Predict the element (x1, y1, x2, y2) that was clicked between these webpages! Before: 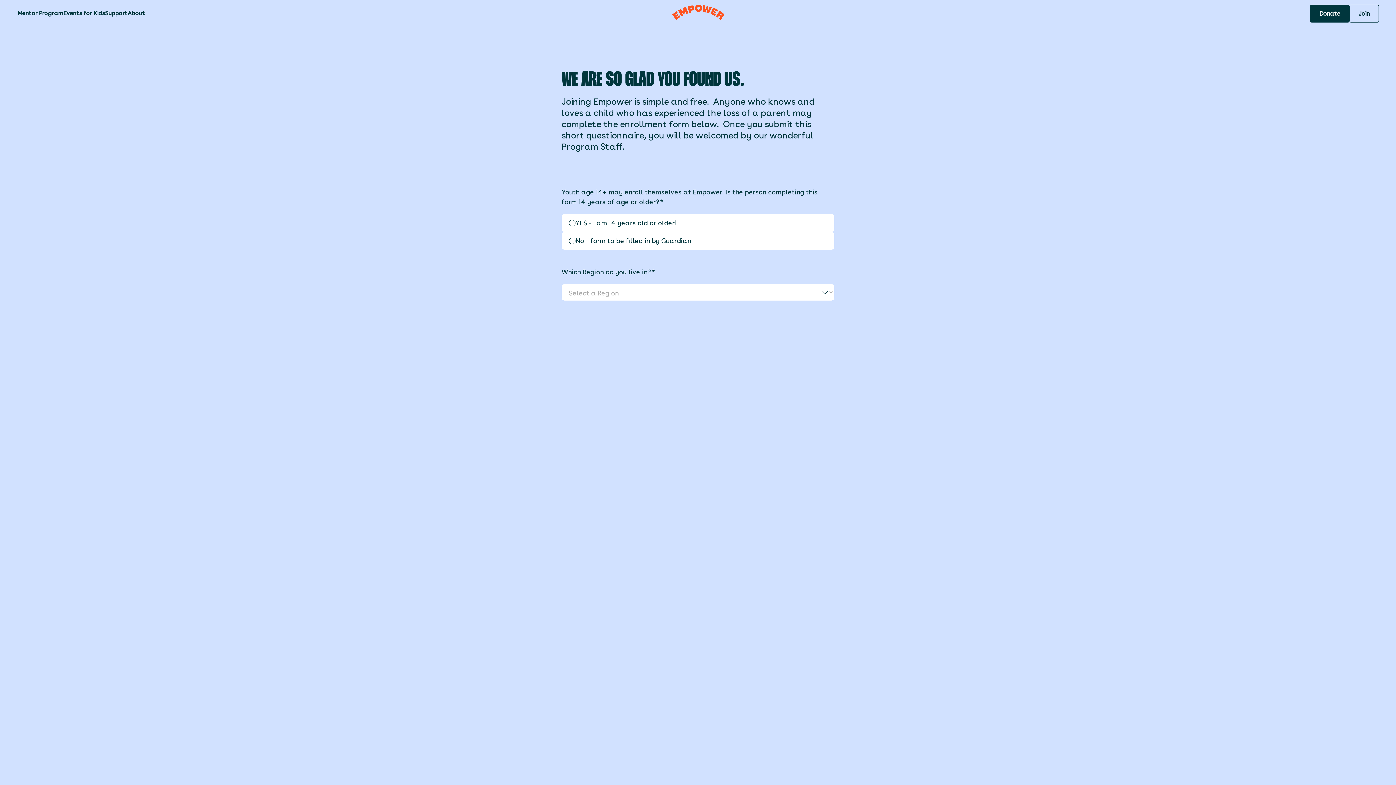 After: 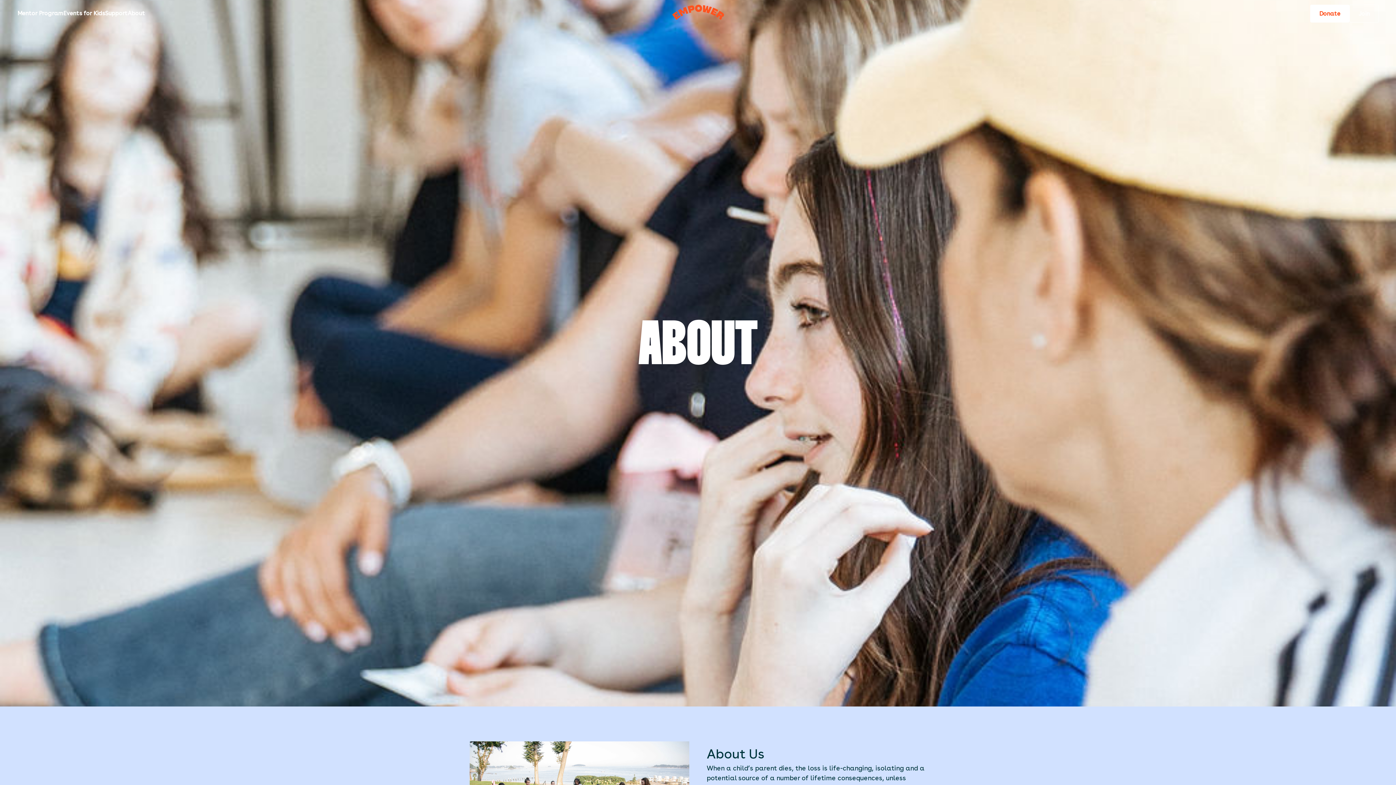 Action: bbox: (127, 9, 145, 17) label: About